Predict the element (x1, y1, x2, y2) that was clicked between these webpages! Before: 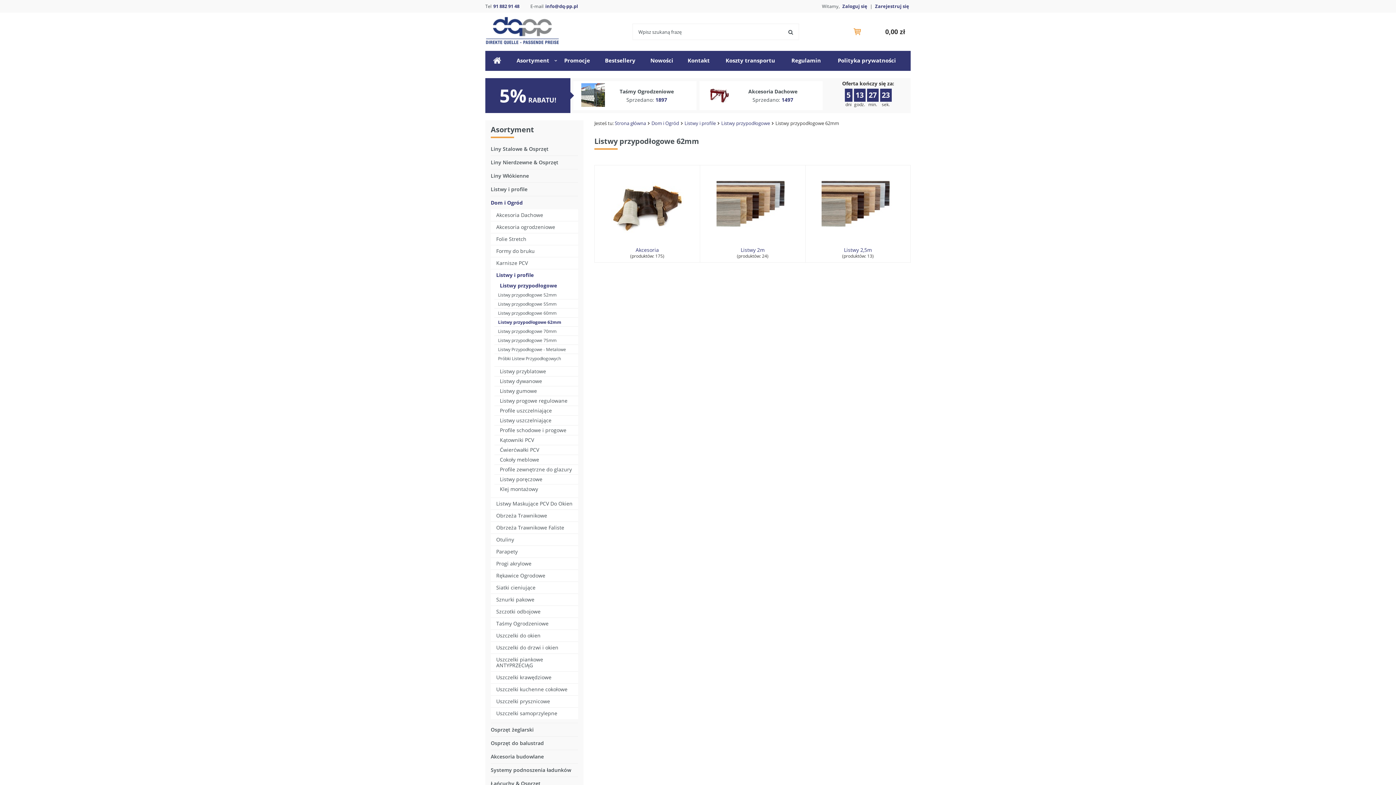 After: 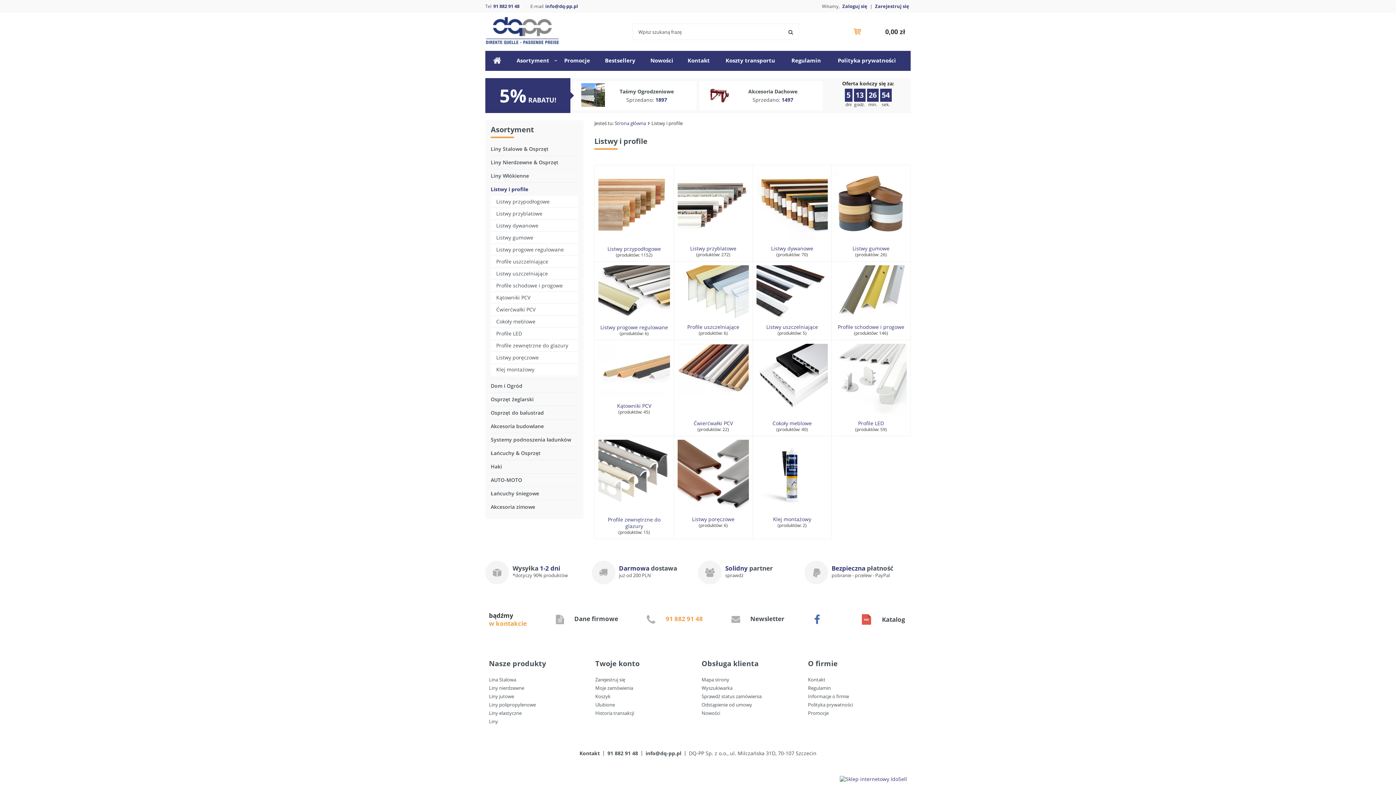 Action: label: Listwy i profile bbox: (490, 182, 578, 196)